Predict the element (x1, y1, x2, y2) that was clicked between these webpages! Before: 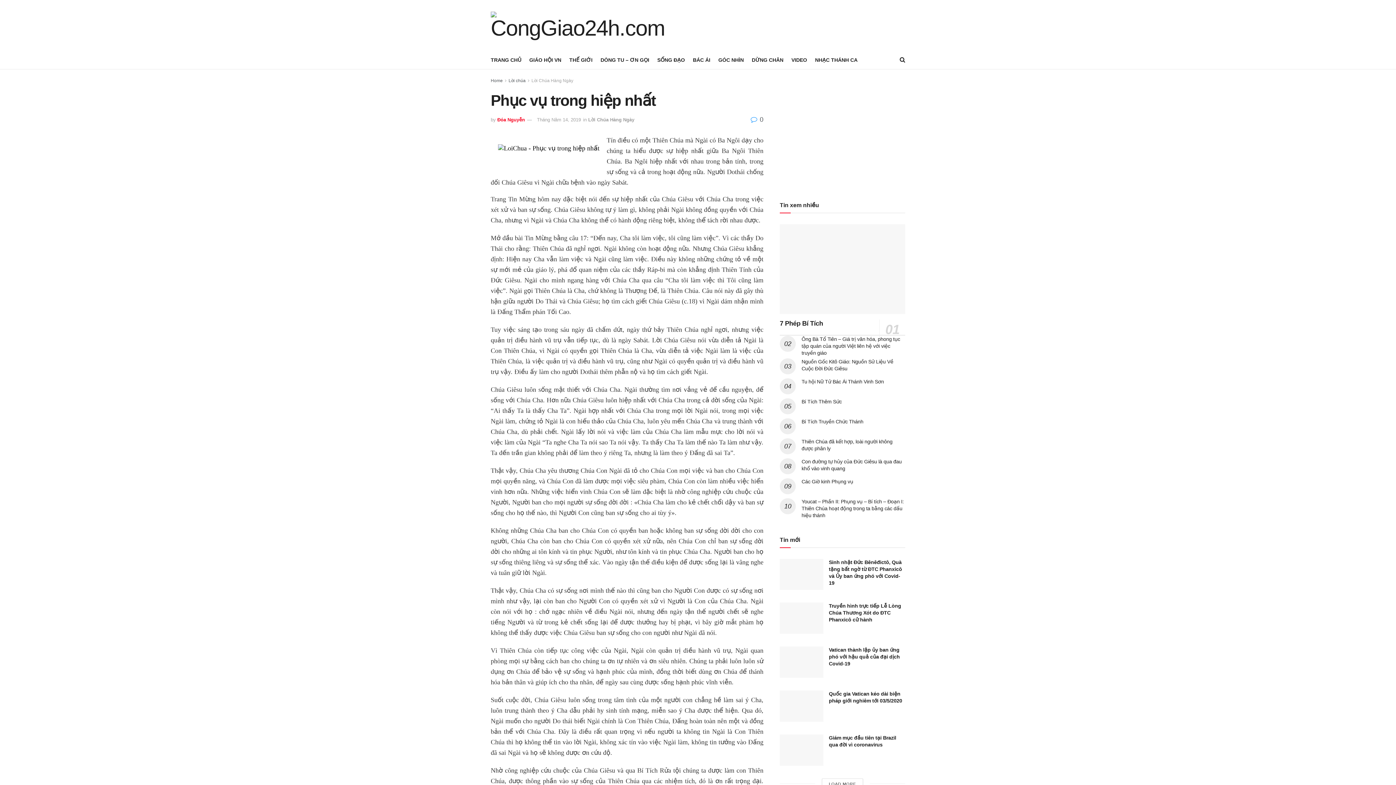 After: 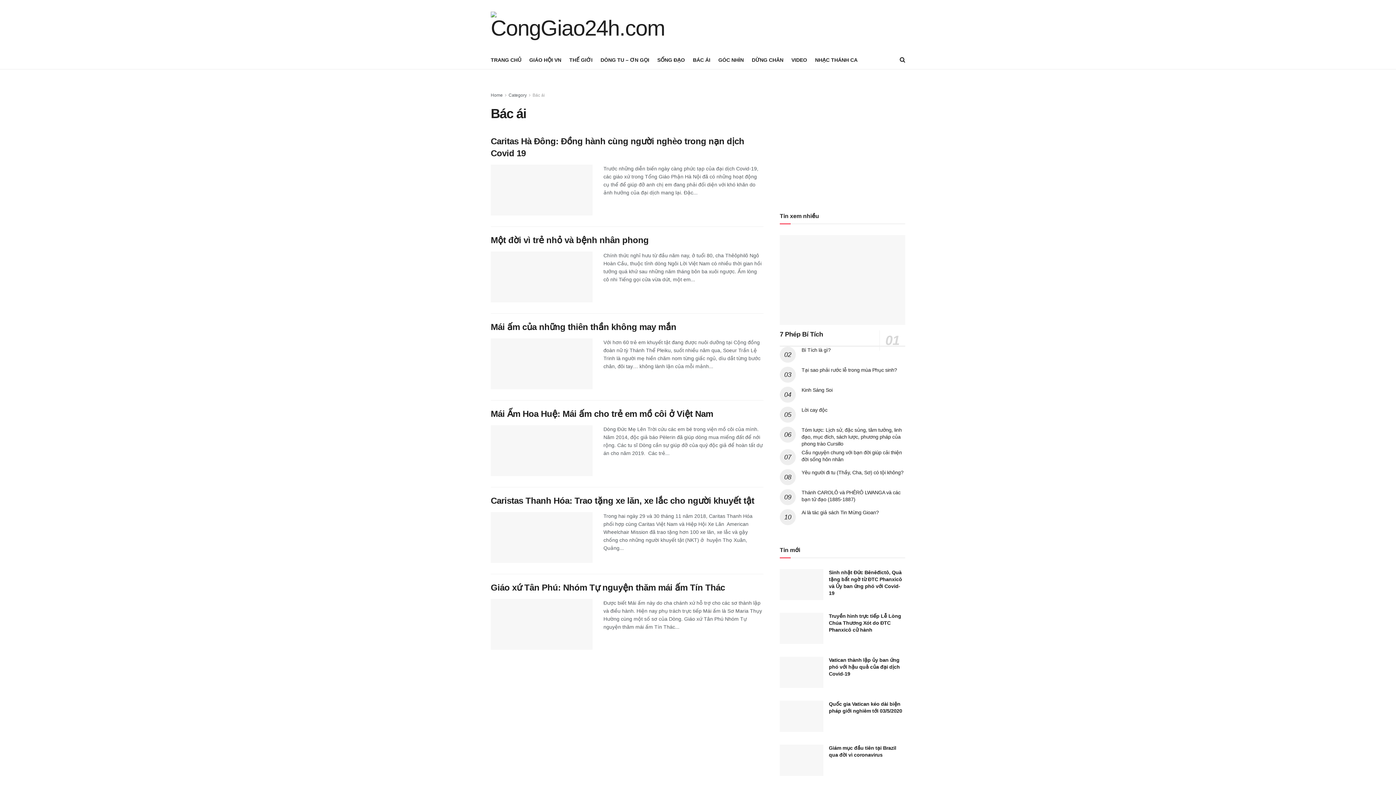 Action: bbox: (693, 54, 710, 65) label: BÁC ÁI